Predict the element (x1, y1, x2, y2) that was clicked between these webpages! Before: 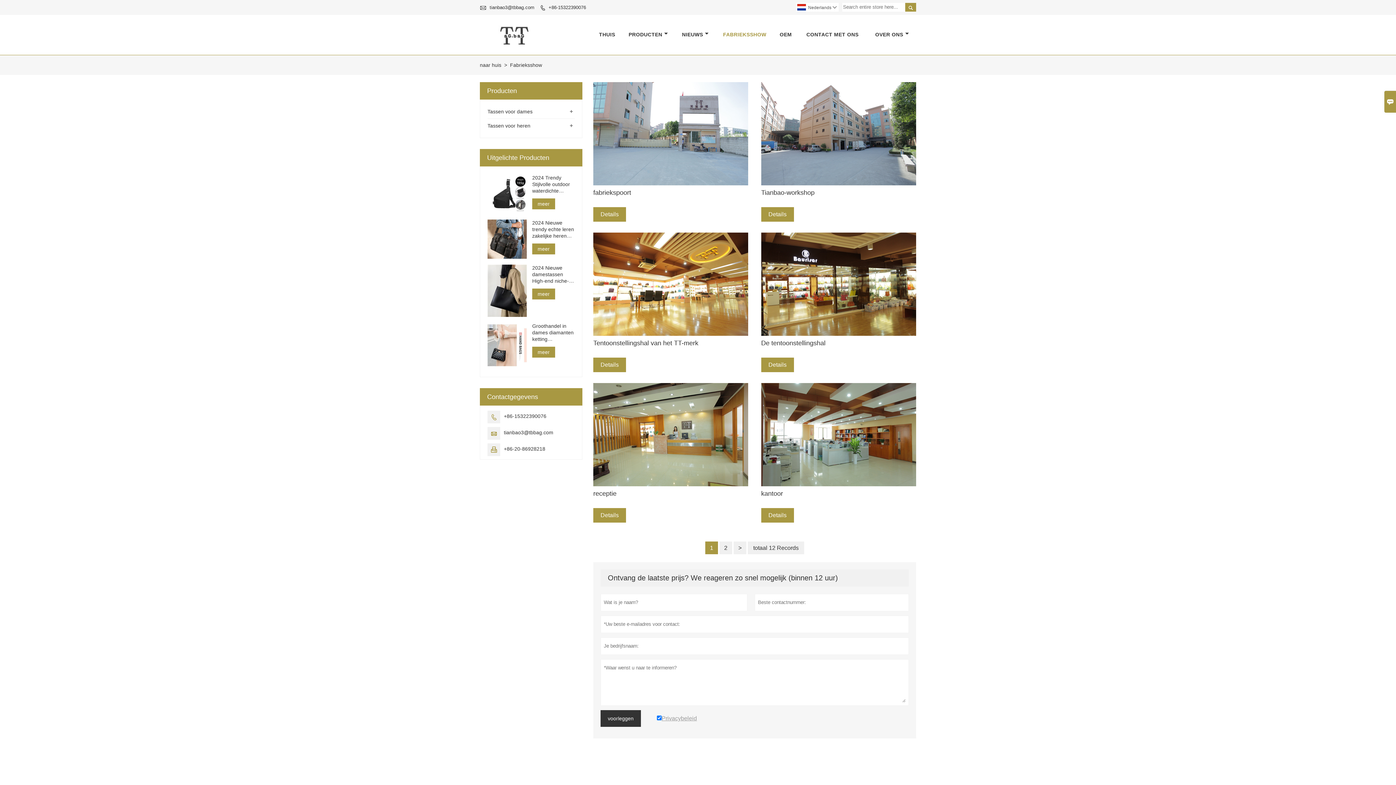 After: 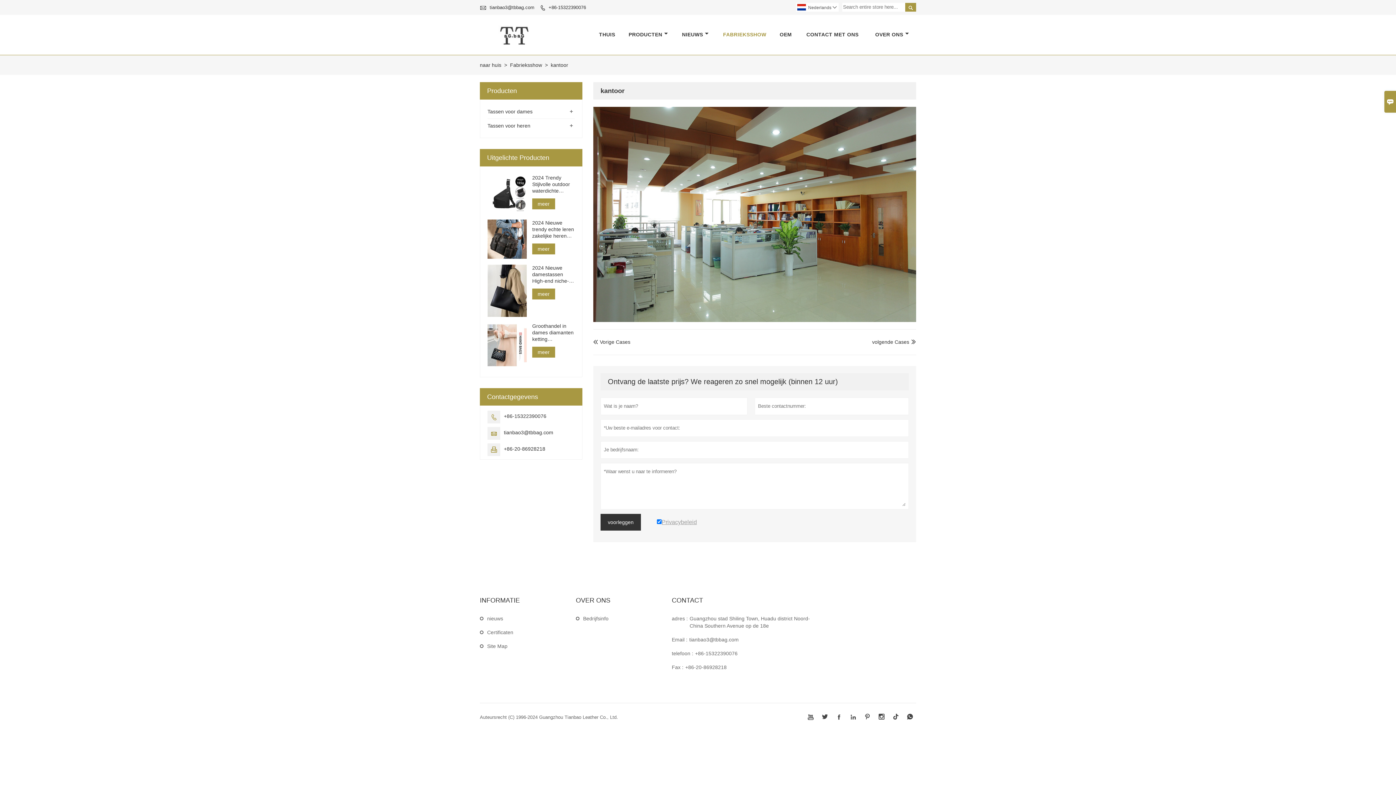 Action: bbox: (761, 383, 916, 486)